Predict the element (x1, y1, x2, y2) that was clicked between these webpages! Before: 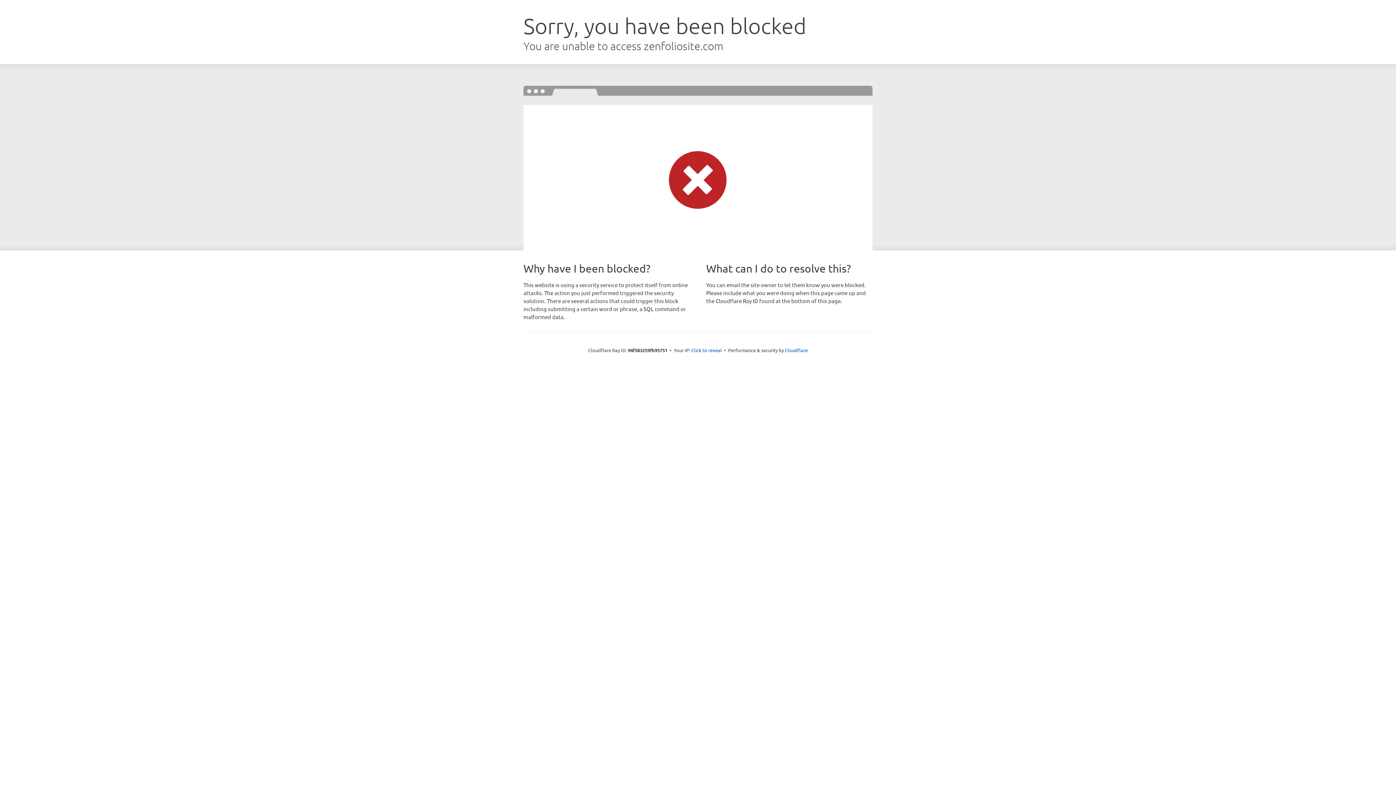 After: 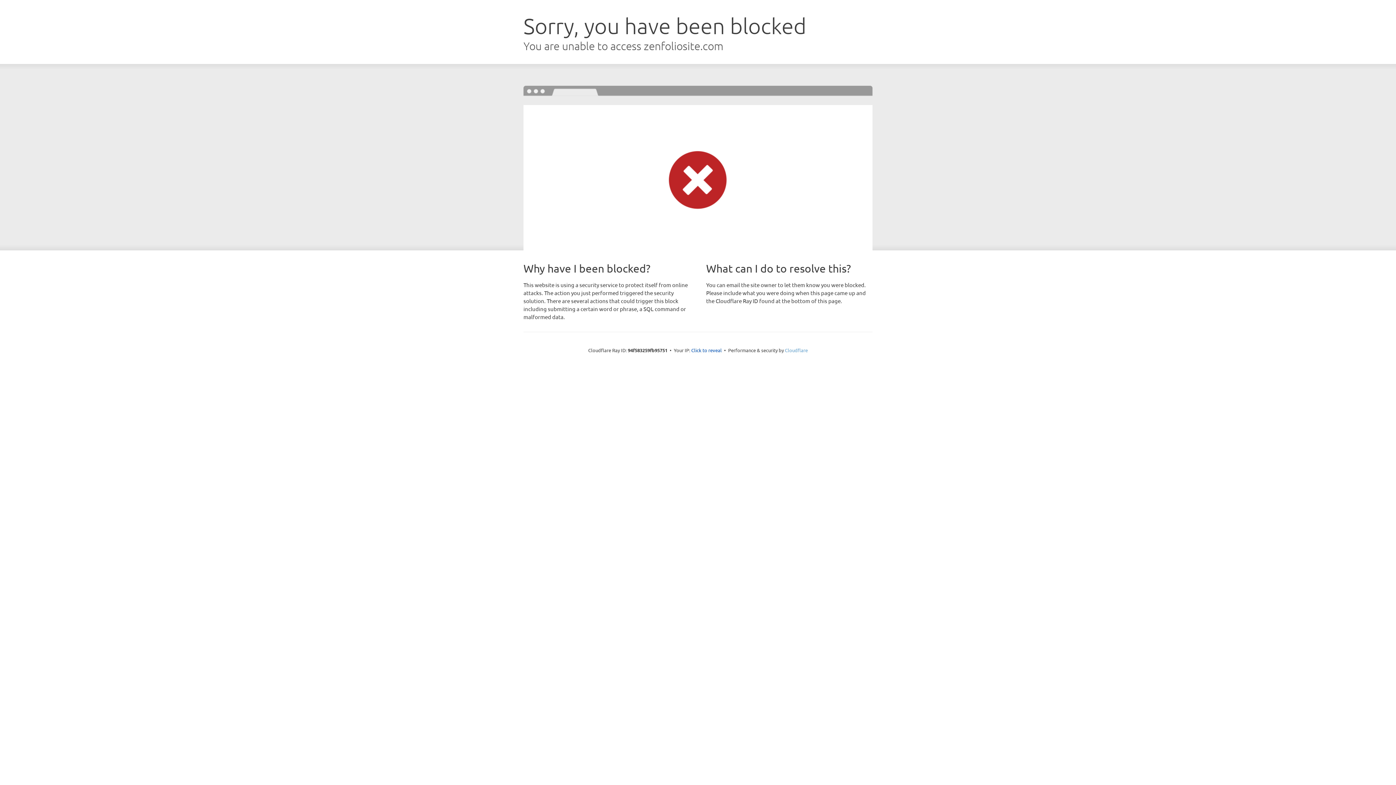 Action: bbox: (785, 347, 808, 353) label: Cloudflare